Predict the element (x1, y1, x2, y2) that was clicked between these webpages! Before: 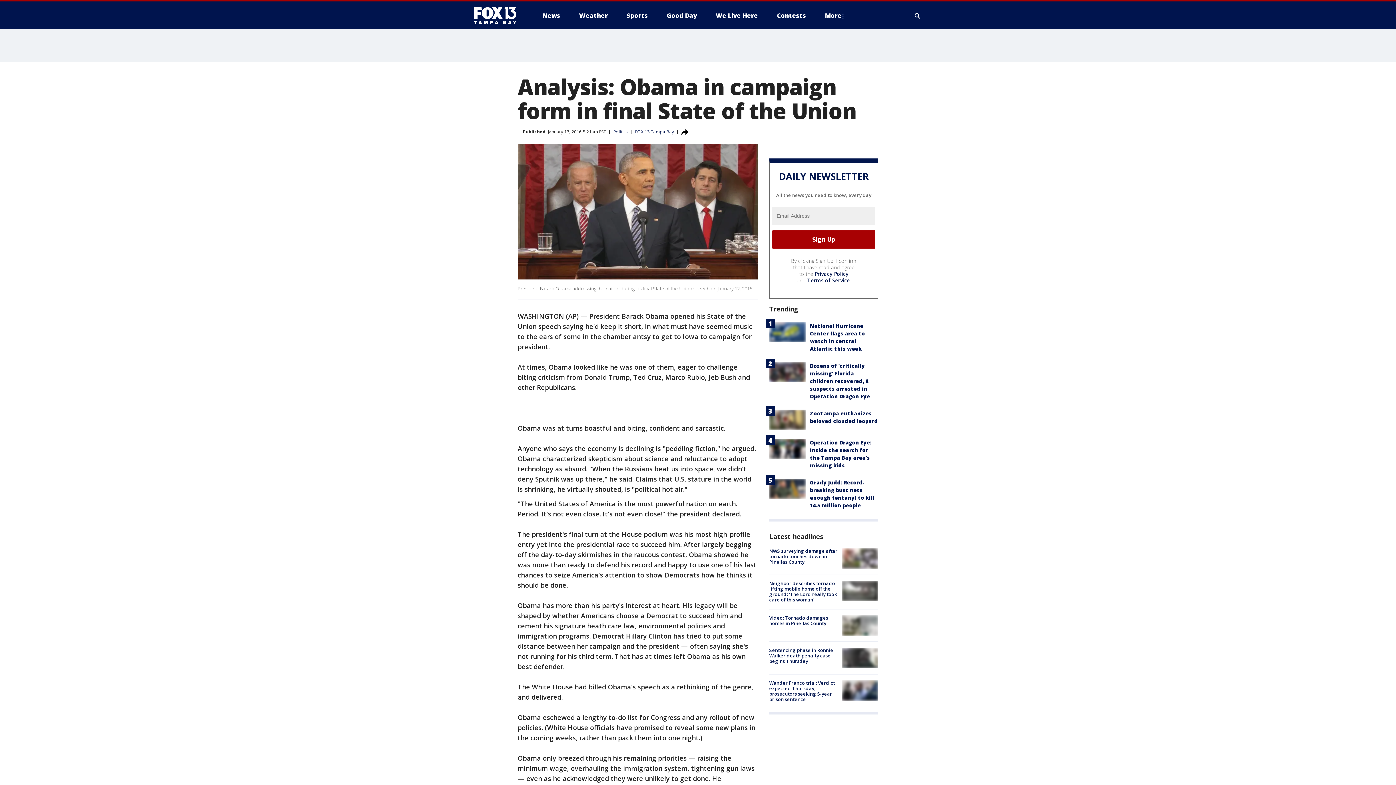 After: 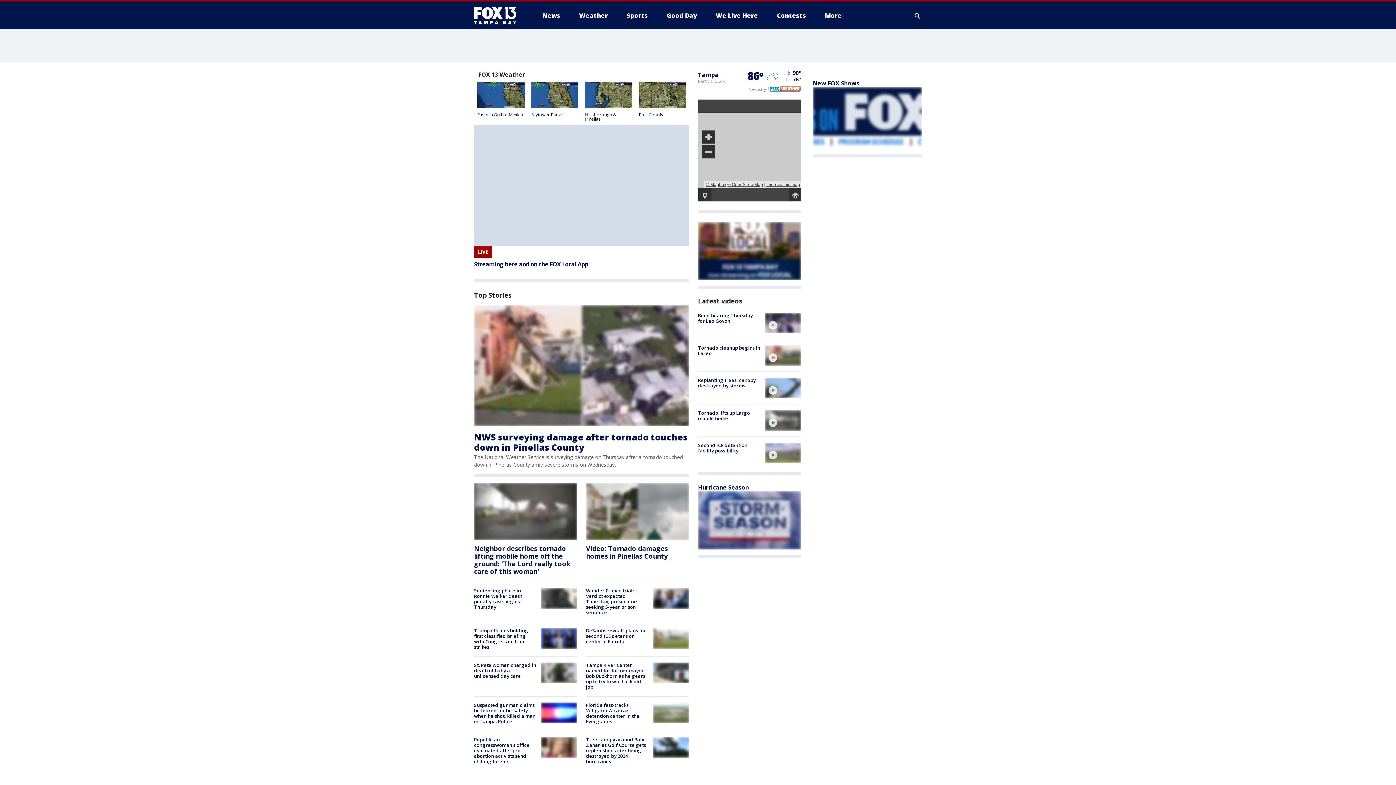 Action: label: FOX 13 Tampa Bay bbox: (635, 128, 674, 134)